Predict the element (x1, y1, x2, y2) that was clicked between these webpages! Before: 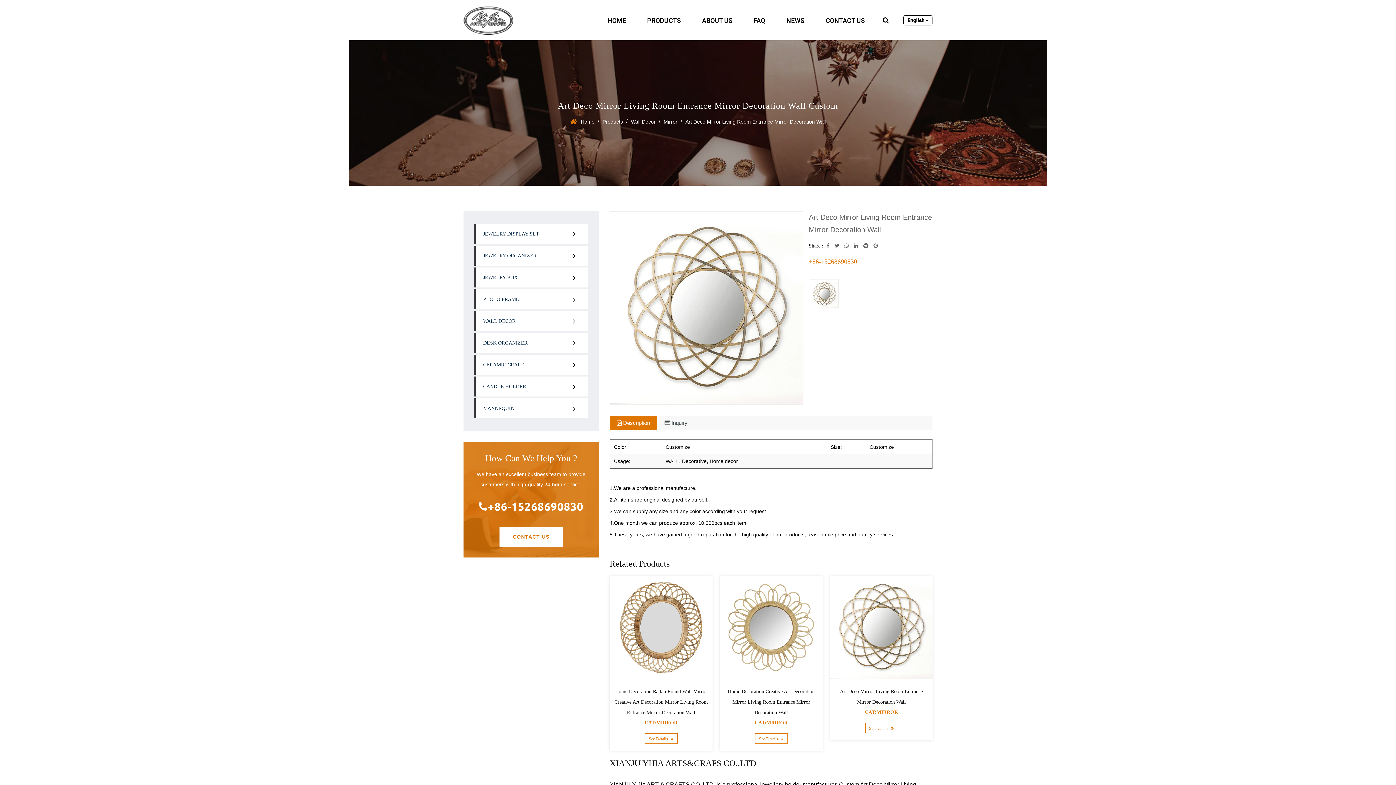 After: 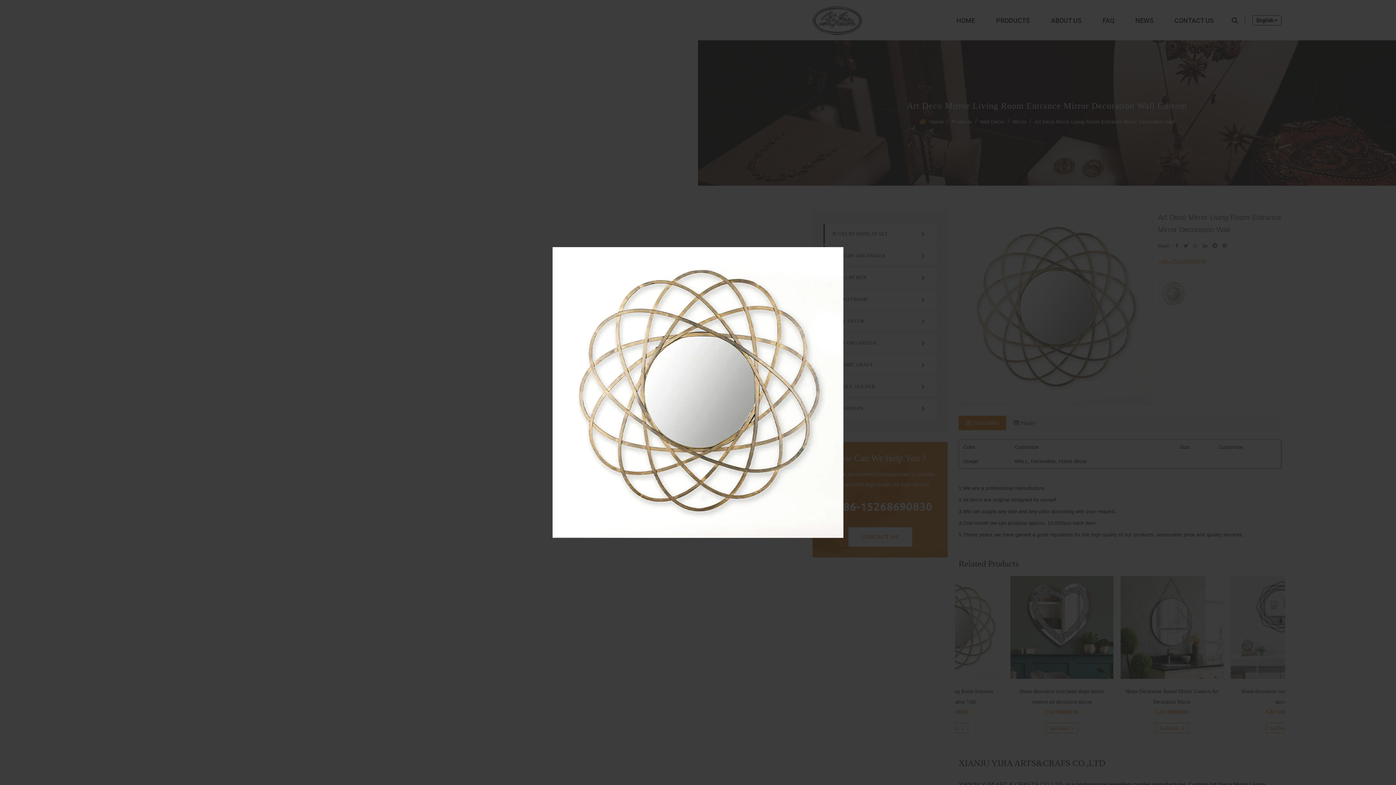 Action: bbox: (810, 279, 838, 308)